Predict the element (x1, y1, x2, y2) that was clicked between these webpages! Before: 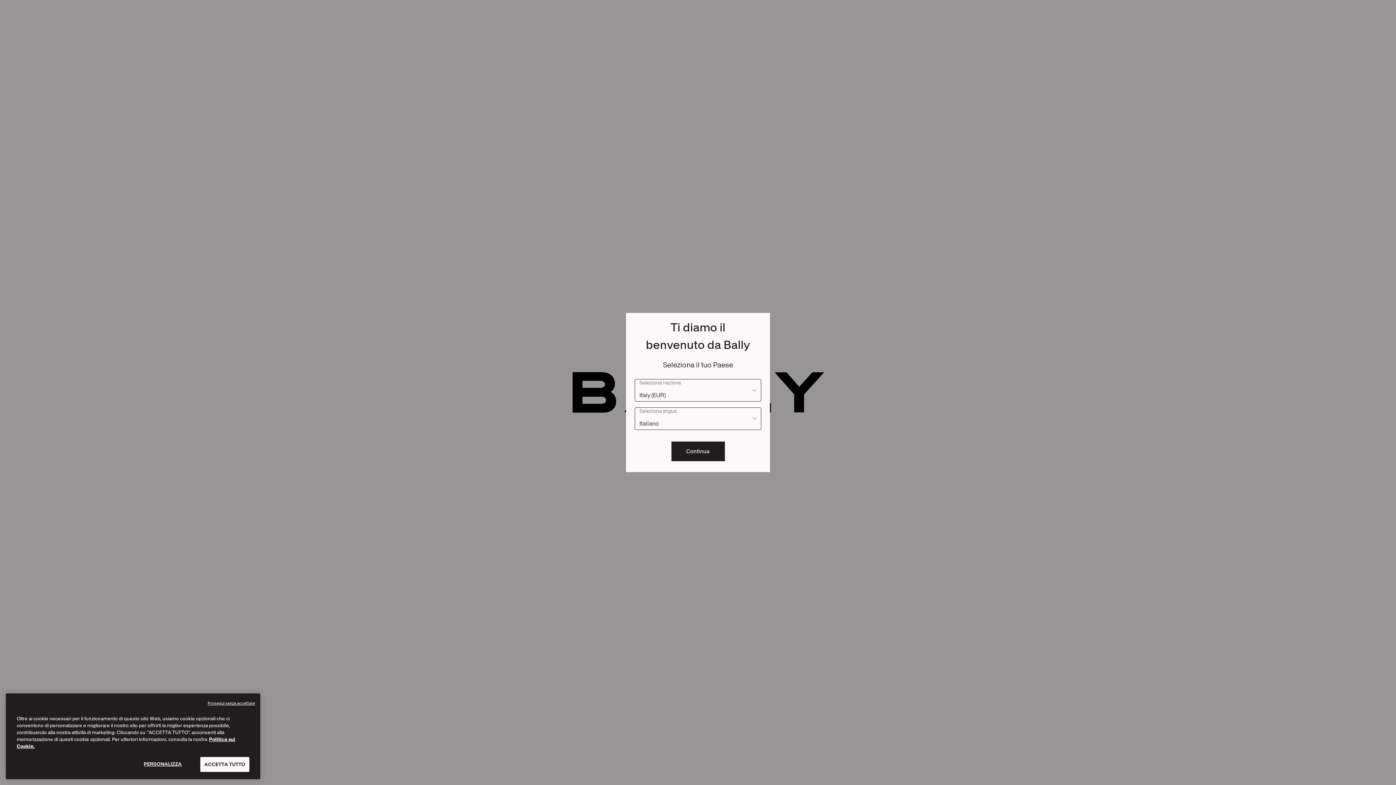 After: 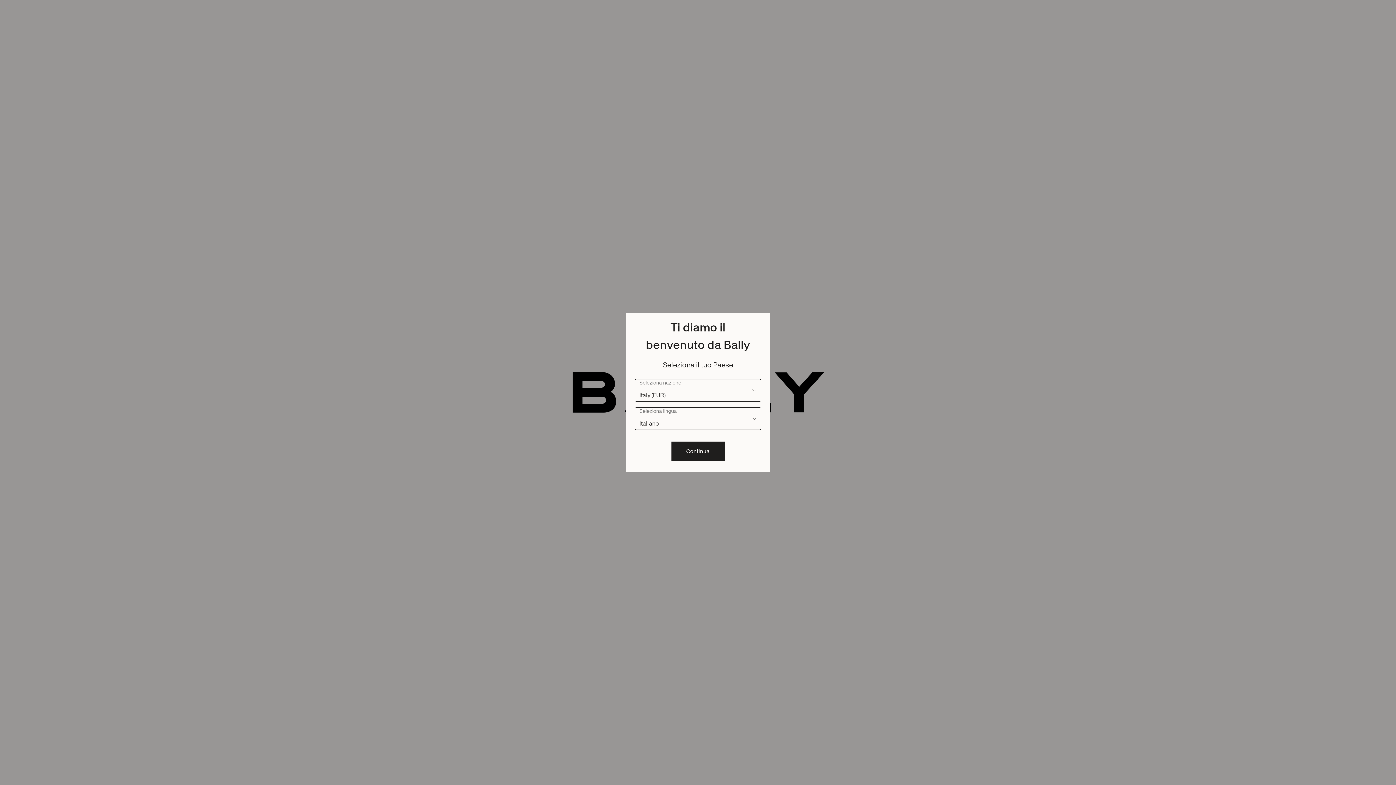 Action: label: Prosegui senza accettare bbox: (207, 738, 254, 743)